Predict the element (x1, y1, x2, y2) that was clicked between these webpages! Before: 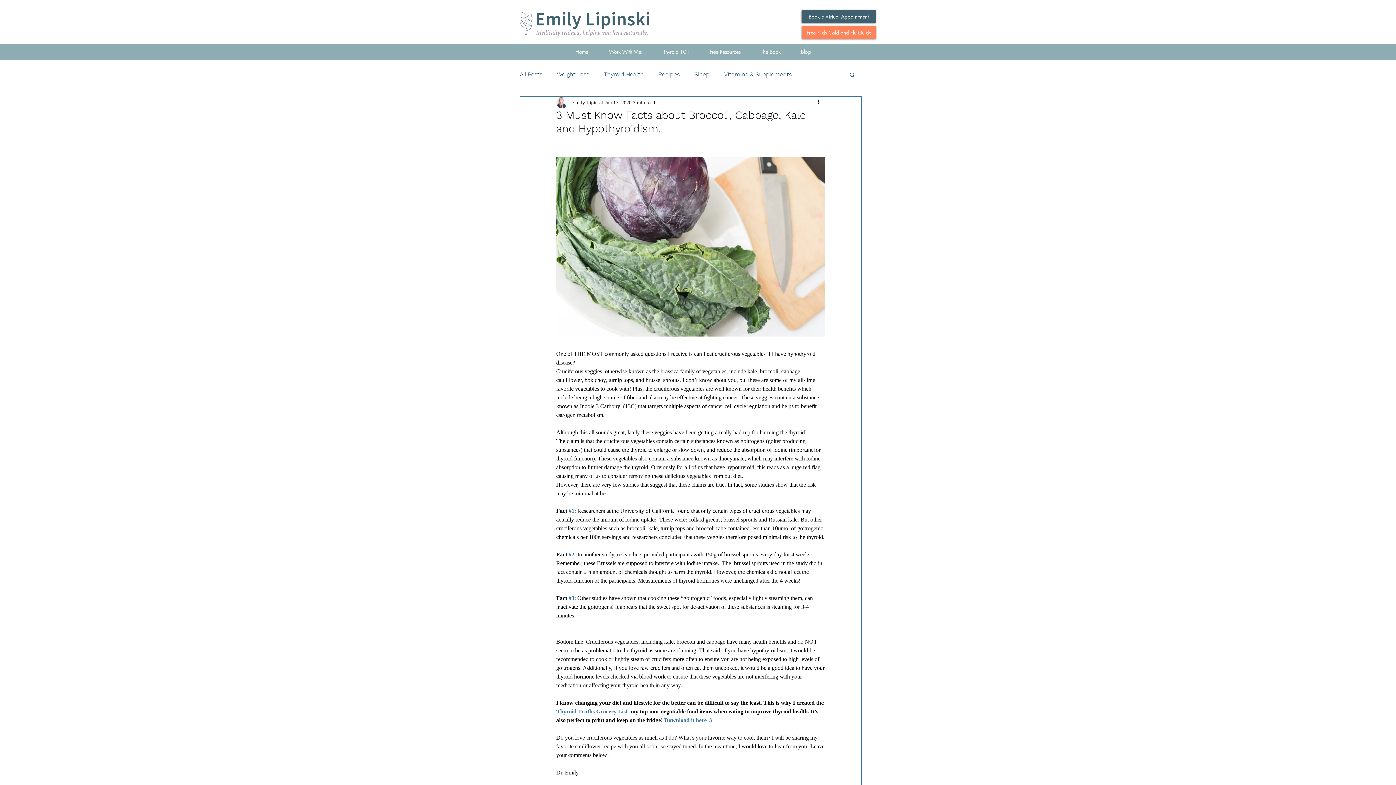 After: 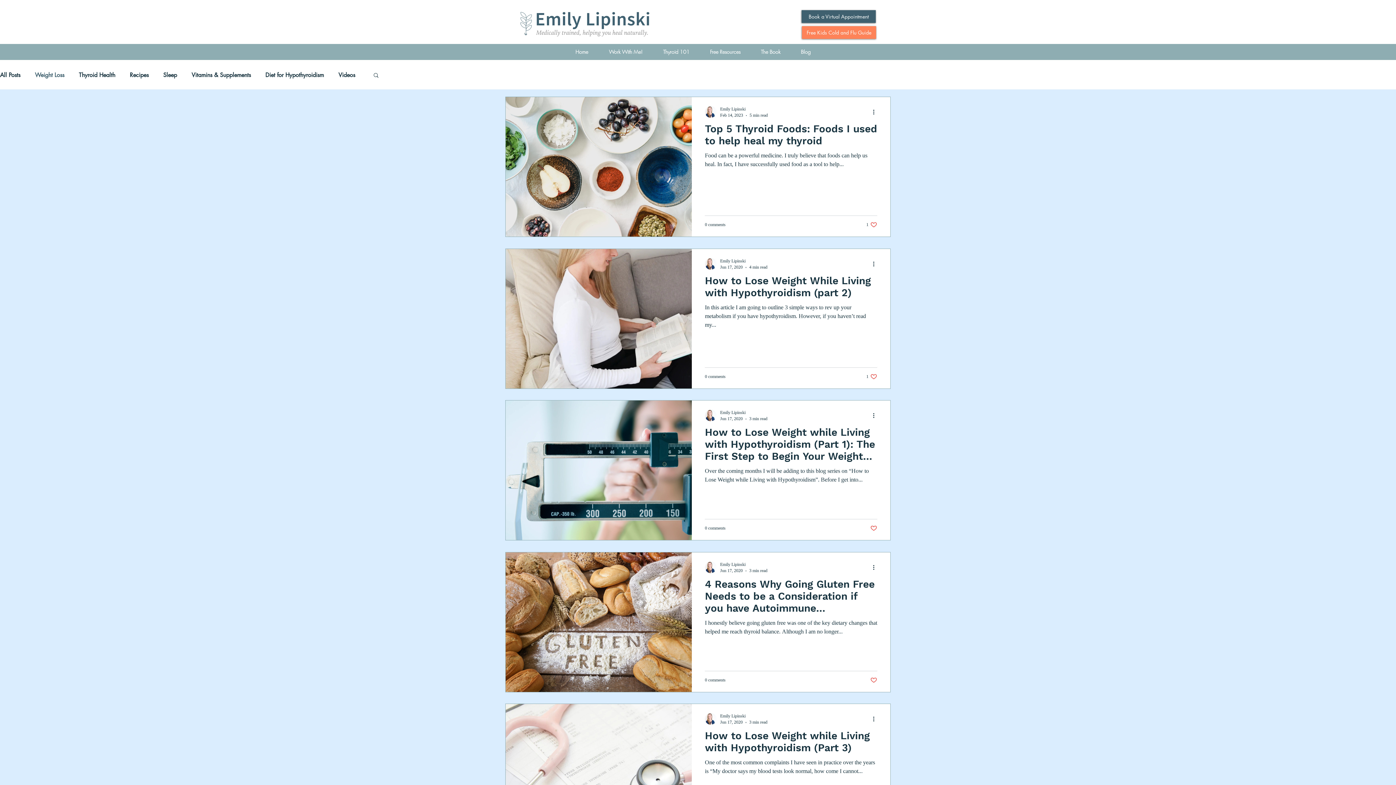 Action: label: Weight Loss bbox: (557, 70, 589, 78)